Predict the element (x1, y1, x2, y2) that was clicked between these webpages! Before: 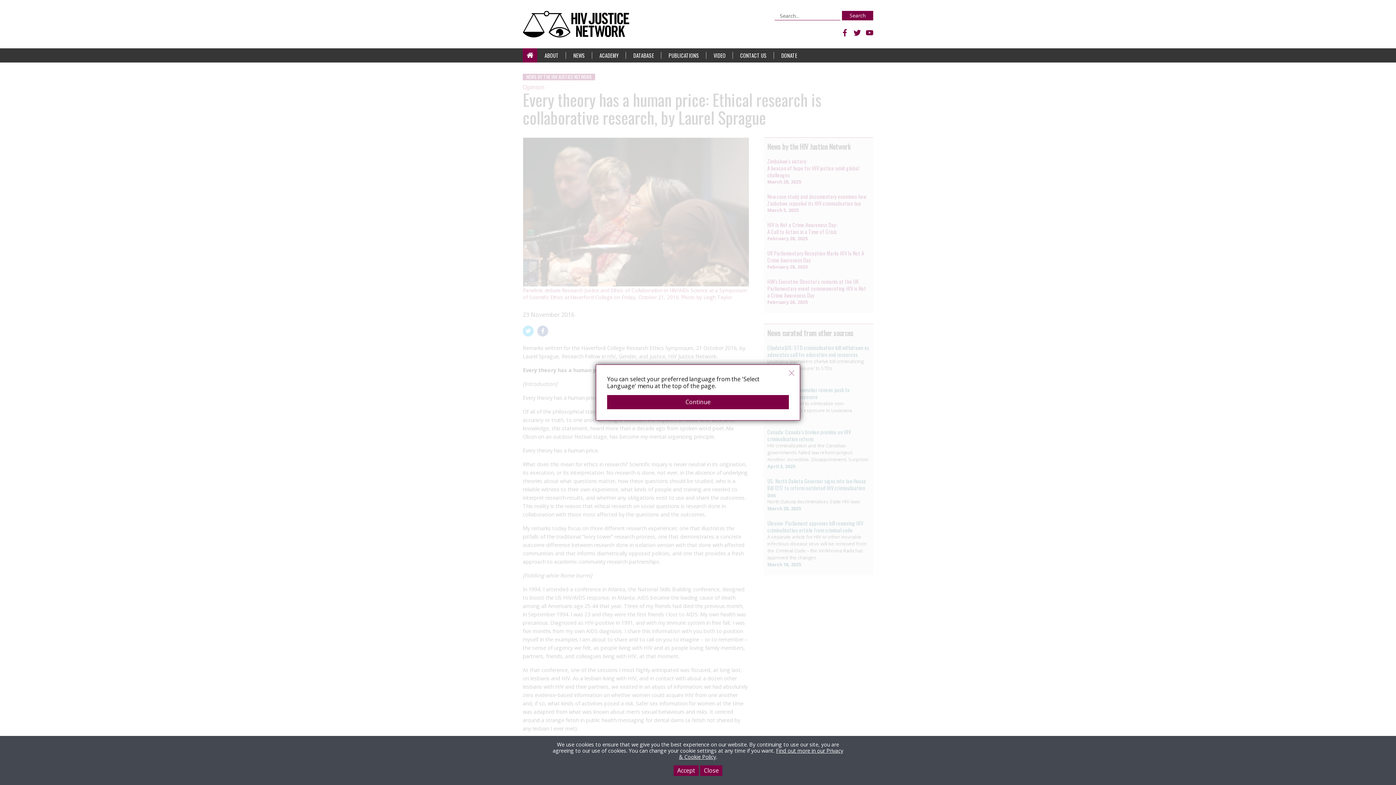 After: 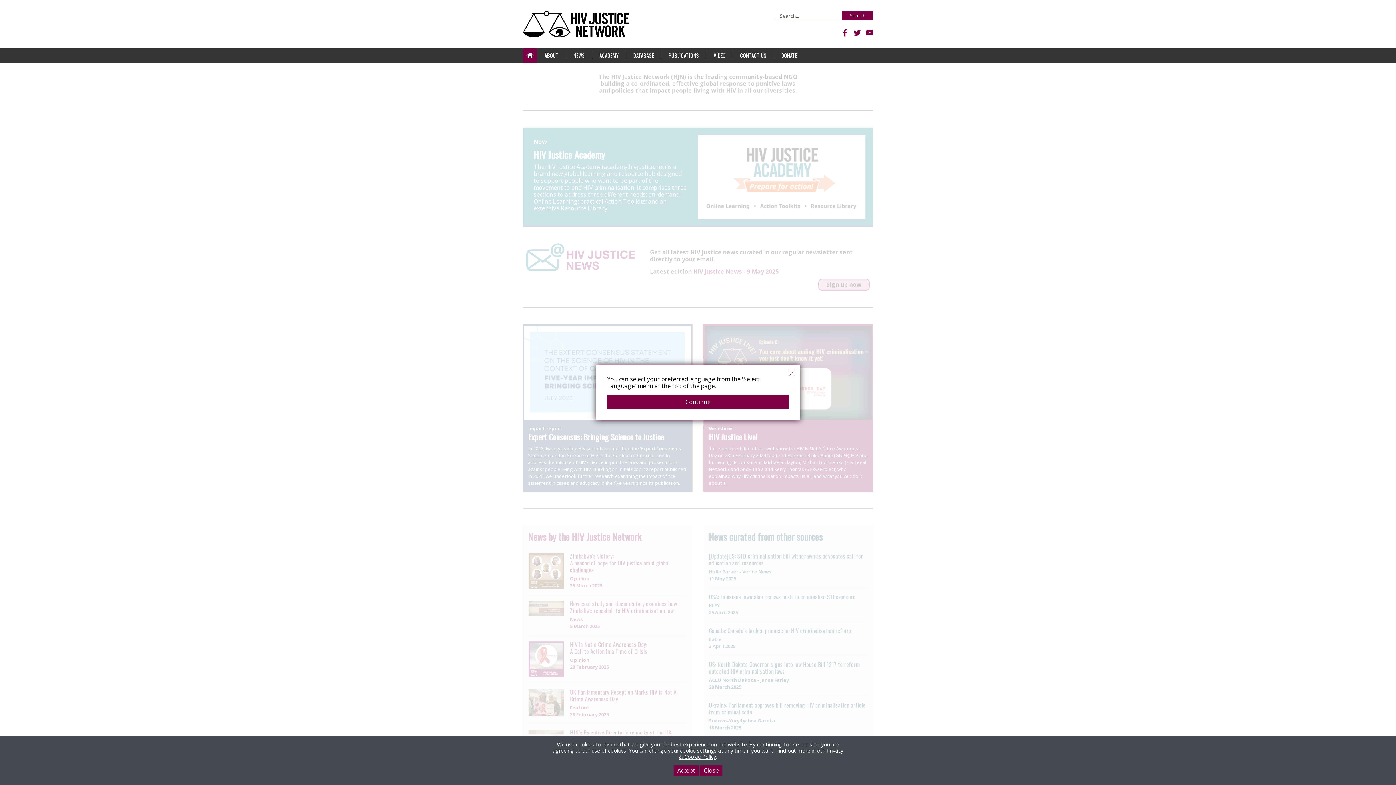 Action: label: HOME bbox: (522, 48, 537, 62)